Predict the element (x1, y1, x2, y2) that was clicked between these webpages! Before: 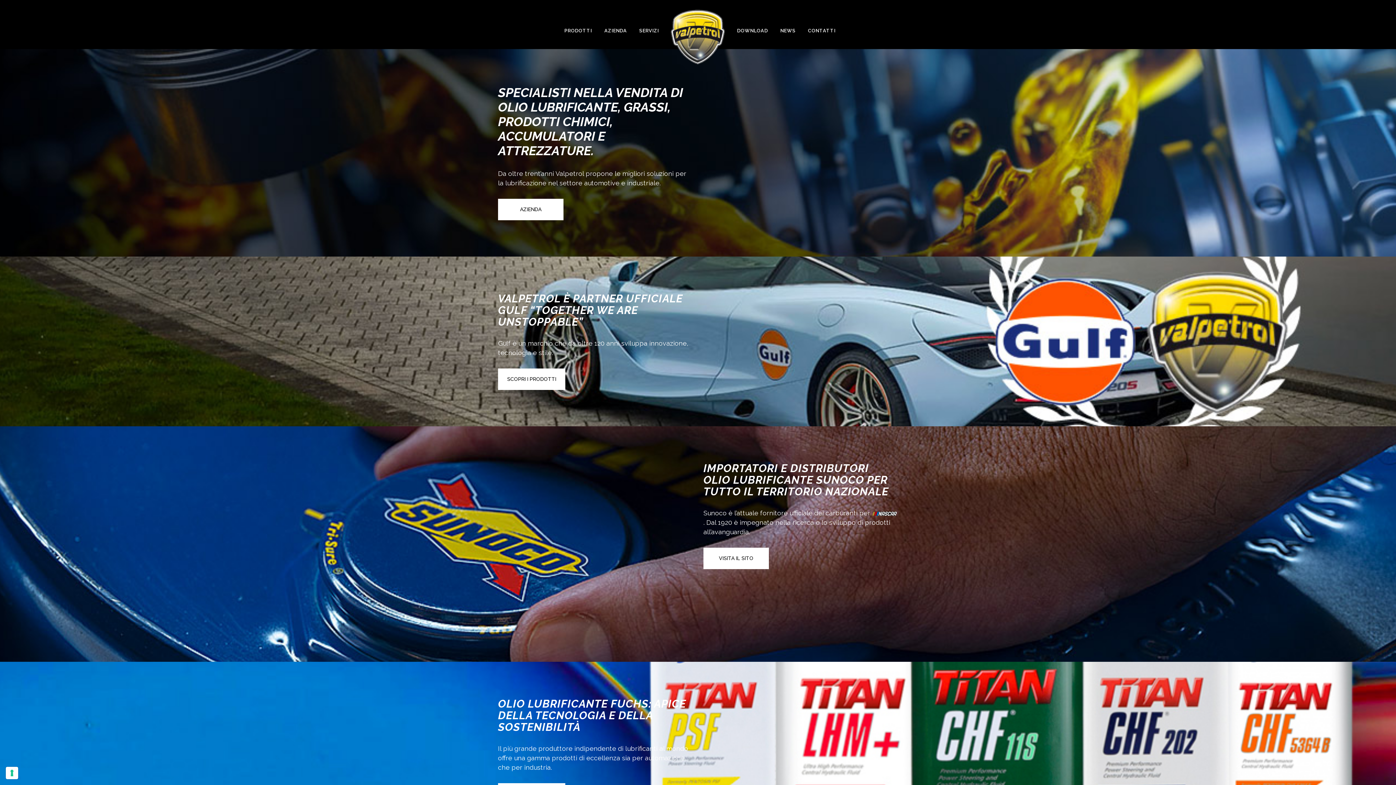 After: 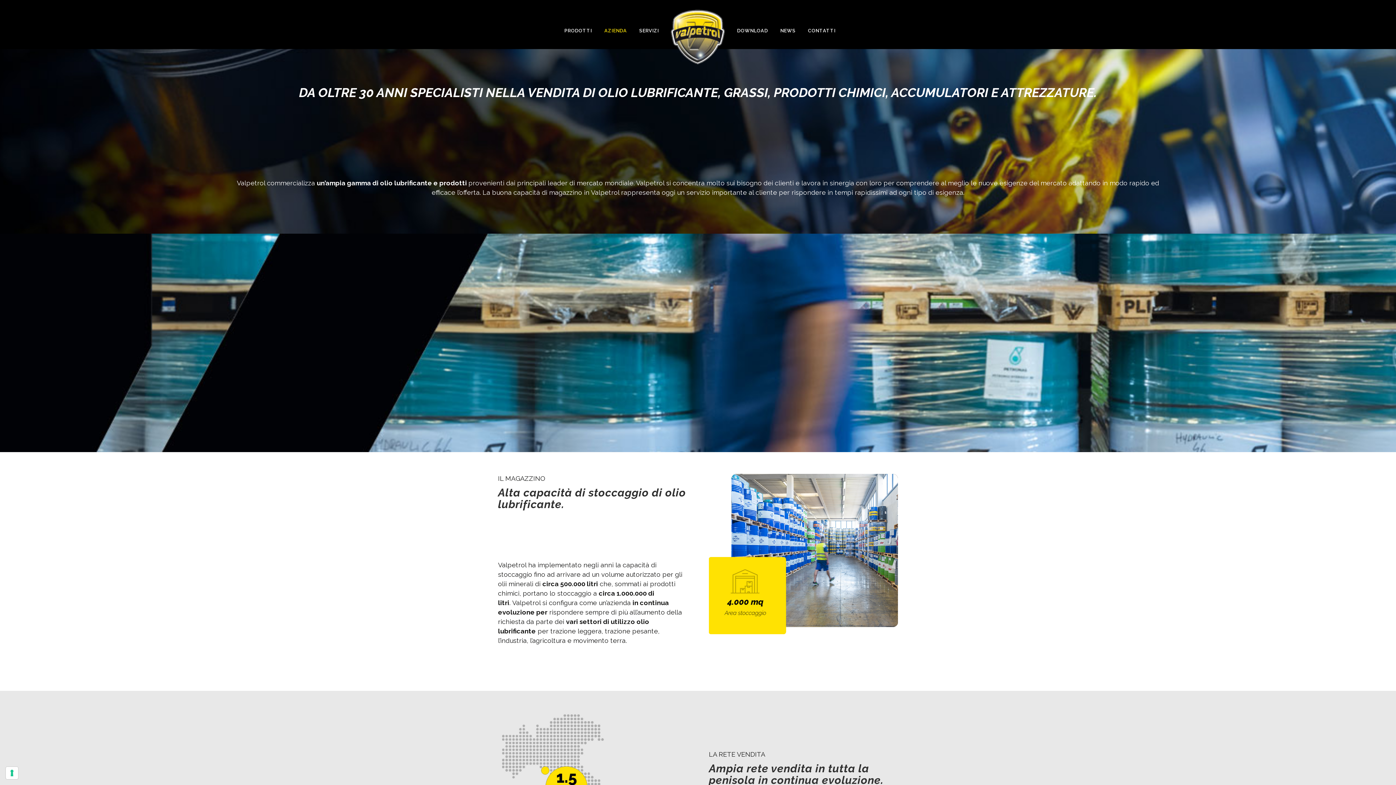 Action: label: AZIENDA bbox: (598, 0, 633, 49)